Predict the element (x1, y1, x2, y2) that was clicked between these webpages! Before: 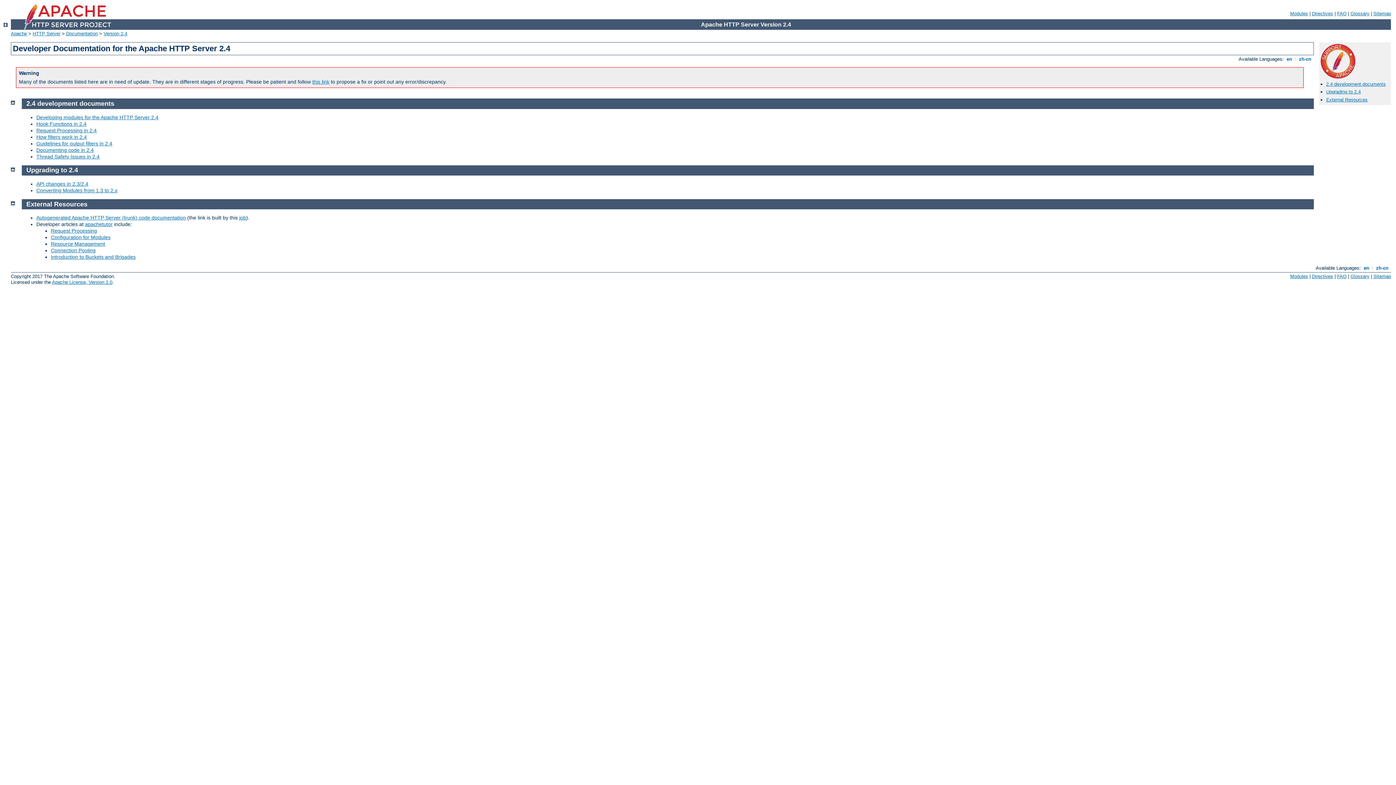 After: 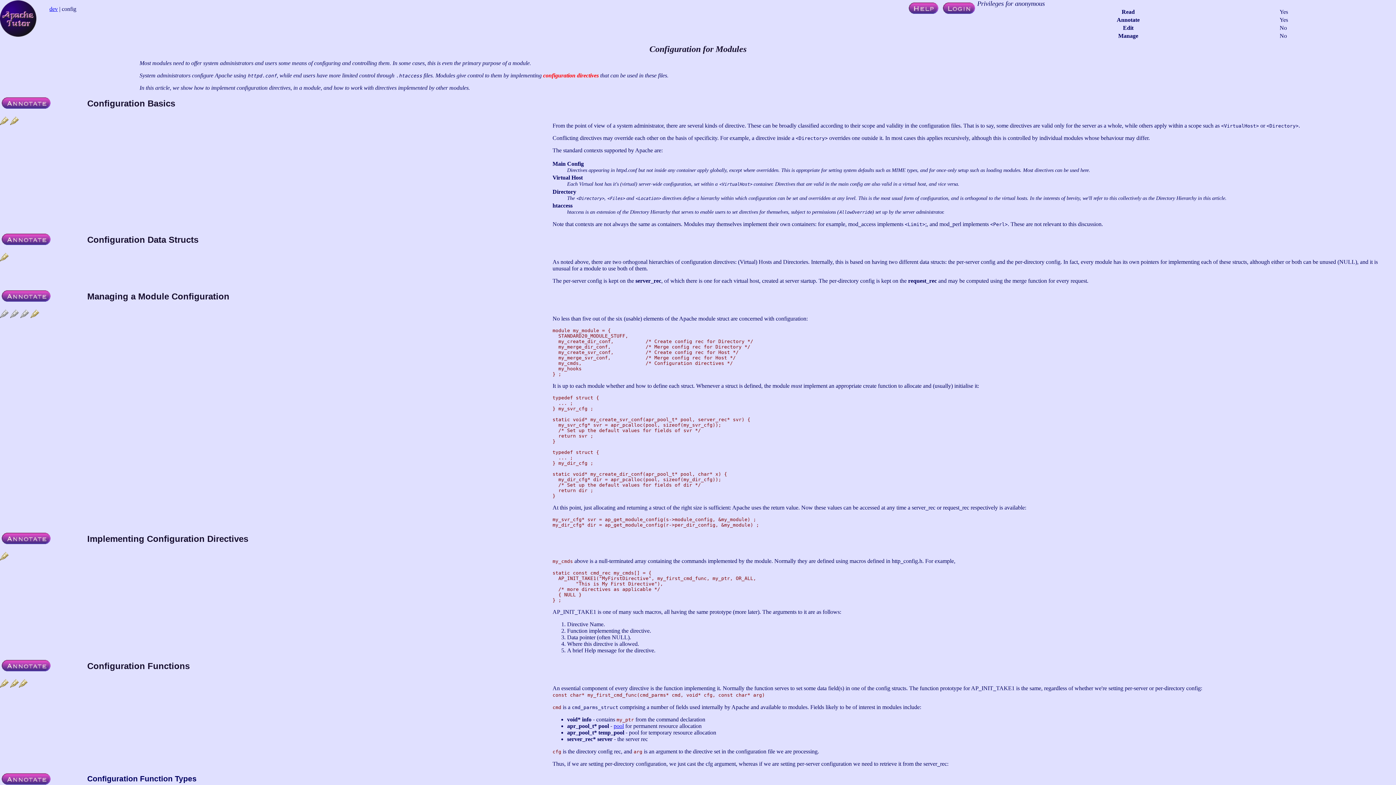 Action: label: Configuration for Modules bbox: (50, 234, 110, 240)